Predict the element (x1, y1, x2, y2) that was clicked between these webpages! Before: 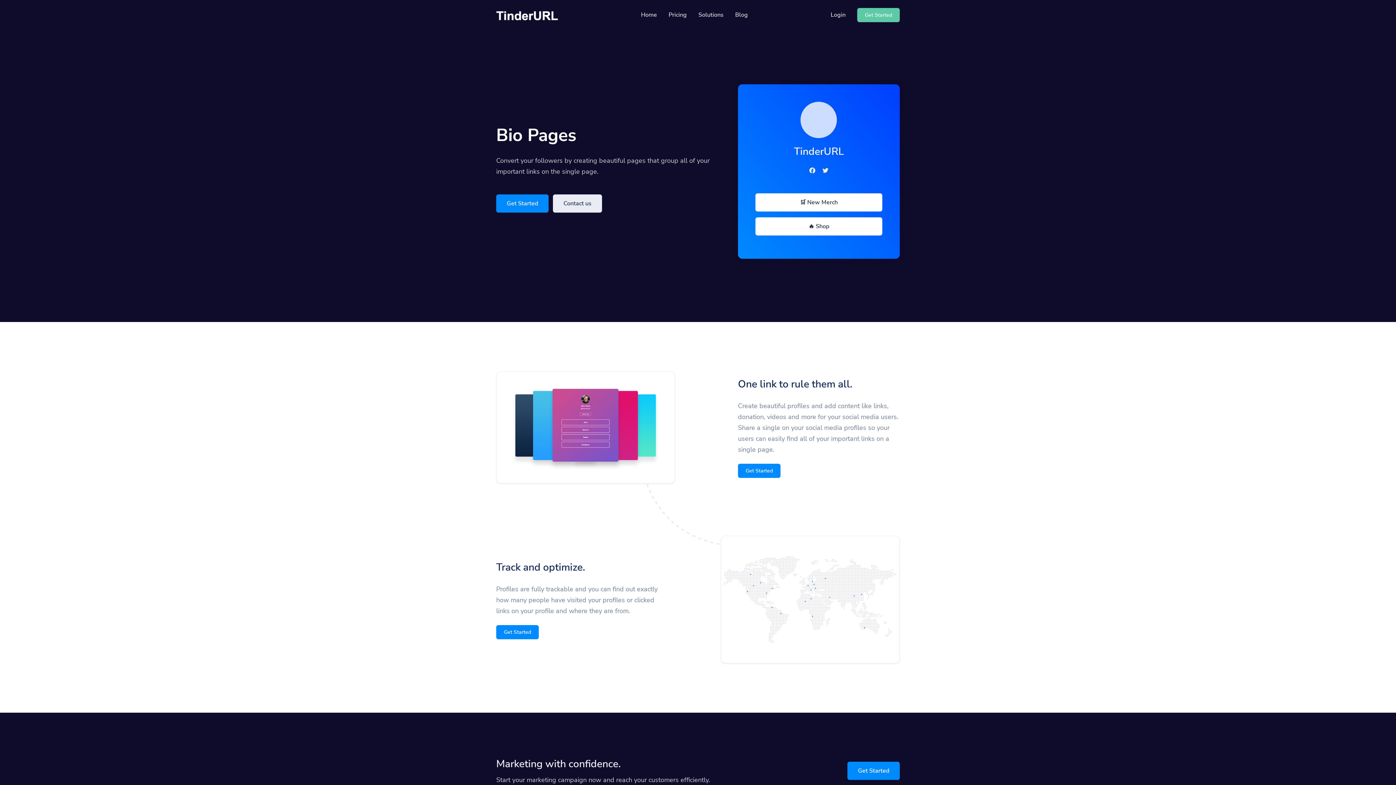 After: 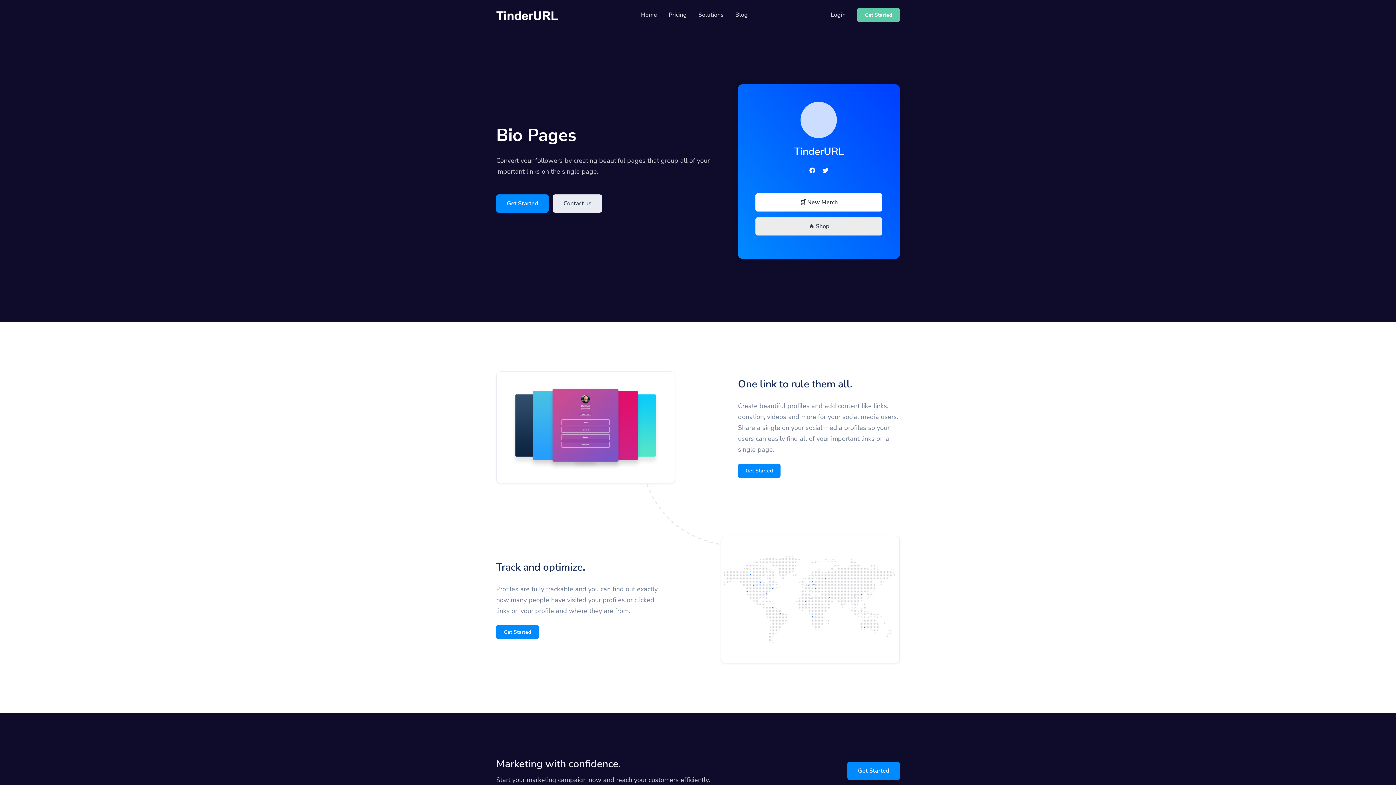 Action: bbox: (755, 217, 882, 235) label: 🔥 Shop